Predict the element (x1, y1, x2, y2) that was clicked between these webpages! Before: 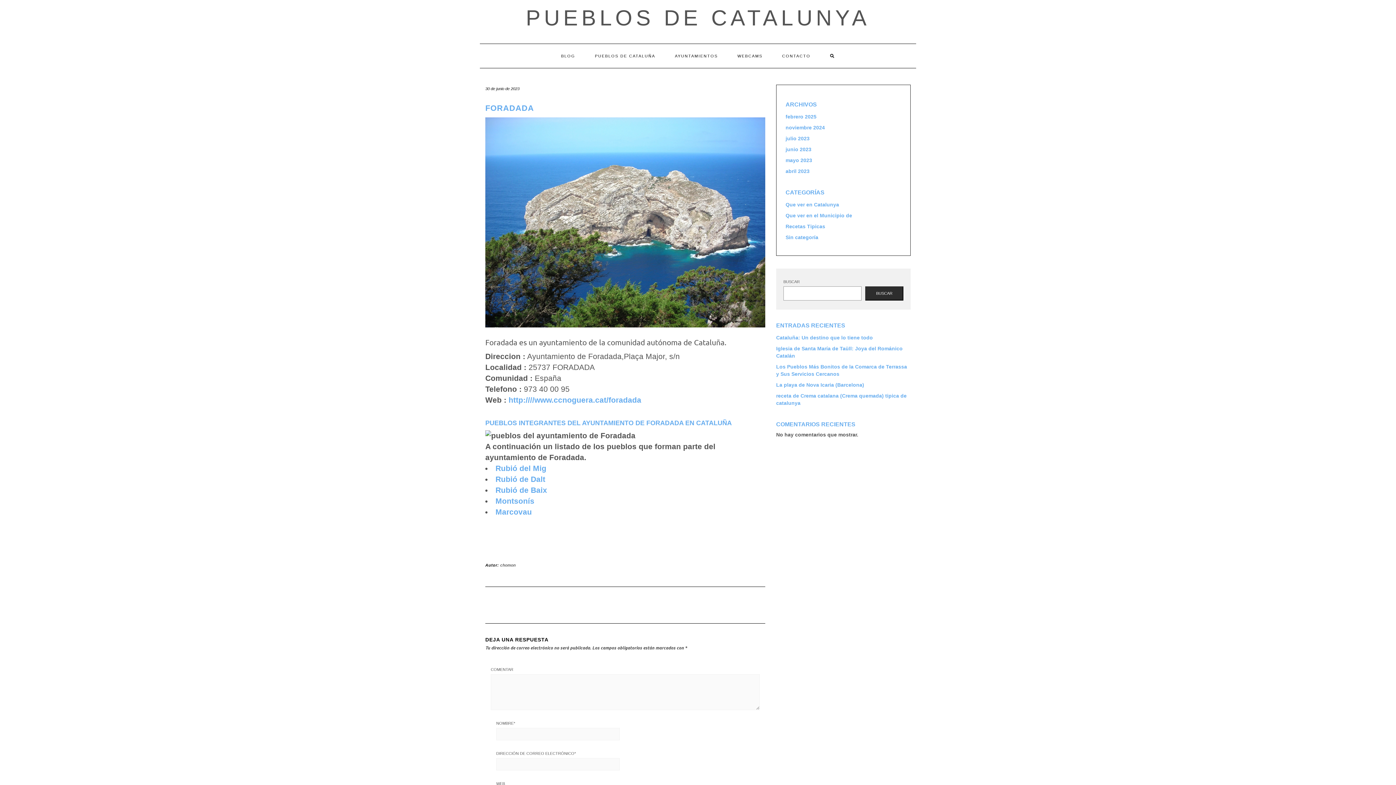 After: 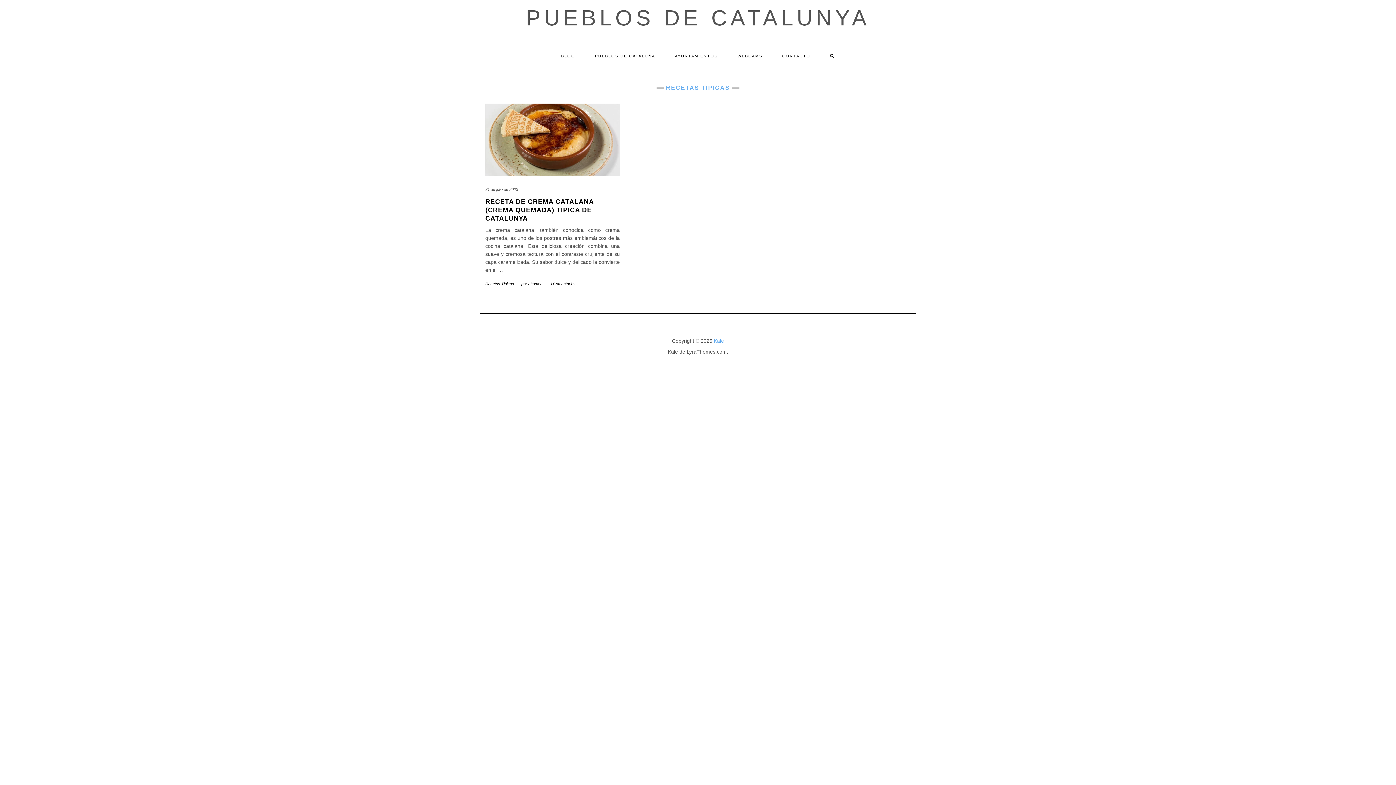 Action: label: Recetas Tipicas bbox: (785, 223, 825, 229)